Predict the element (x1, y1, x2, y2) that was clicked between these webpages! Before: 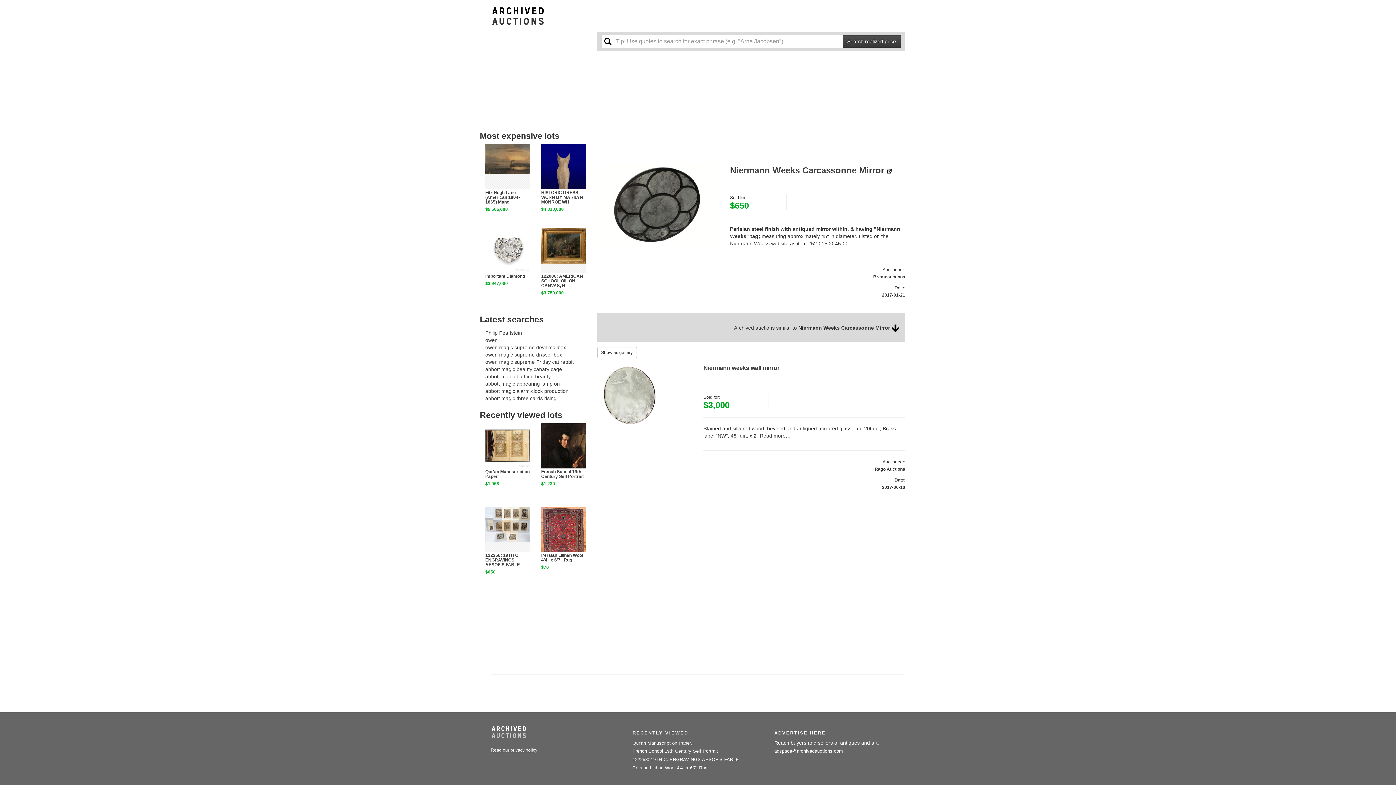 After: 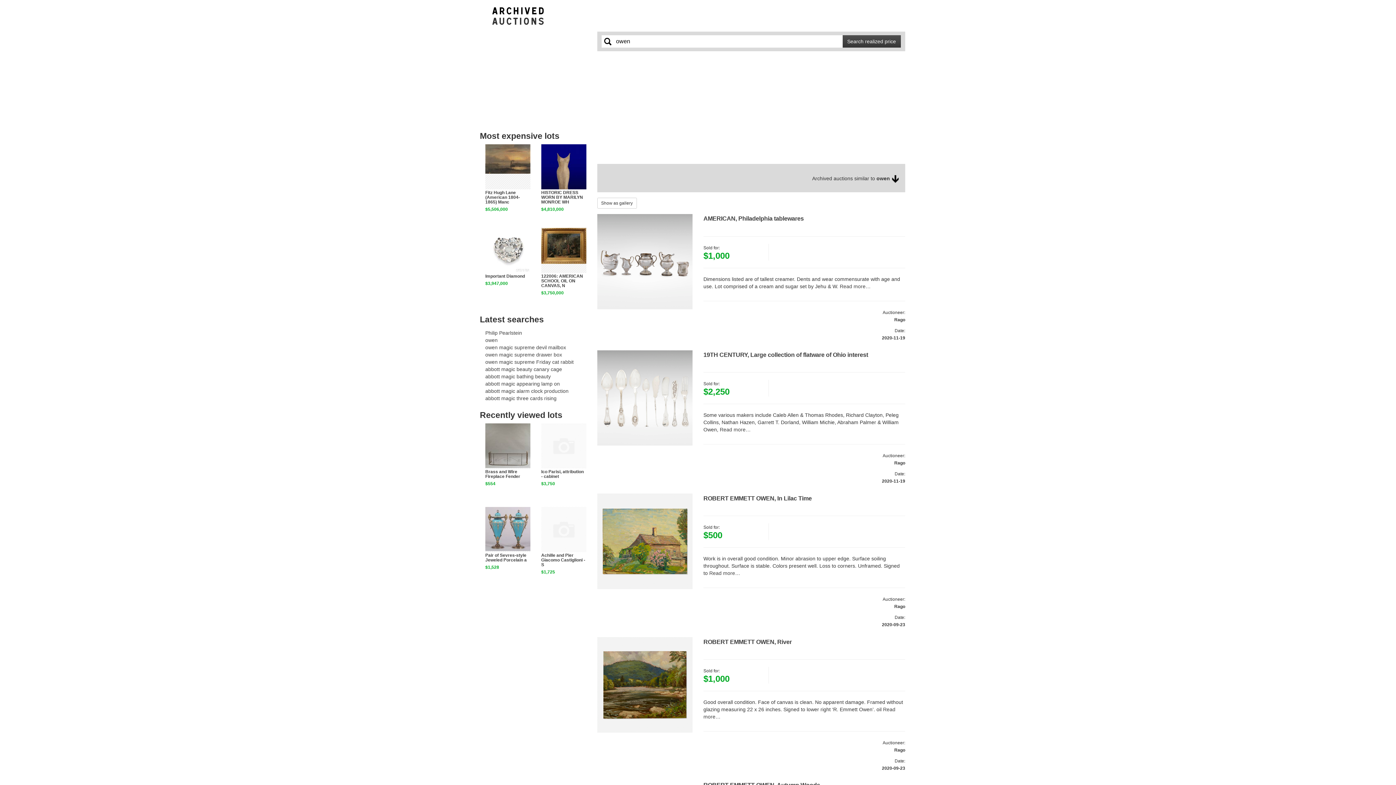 Action: bbox: (485, 337, 497, 343) label: owen